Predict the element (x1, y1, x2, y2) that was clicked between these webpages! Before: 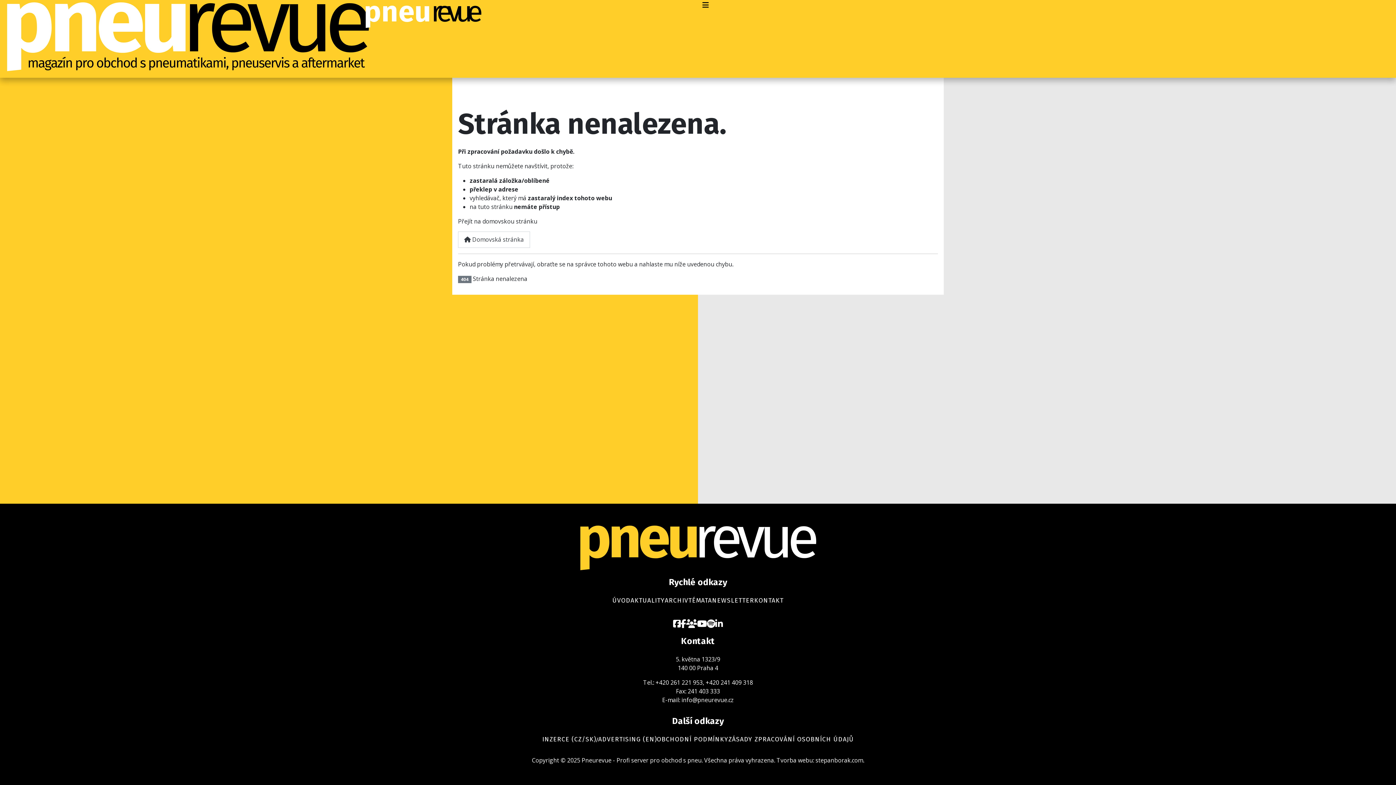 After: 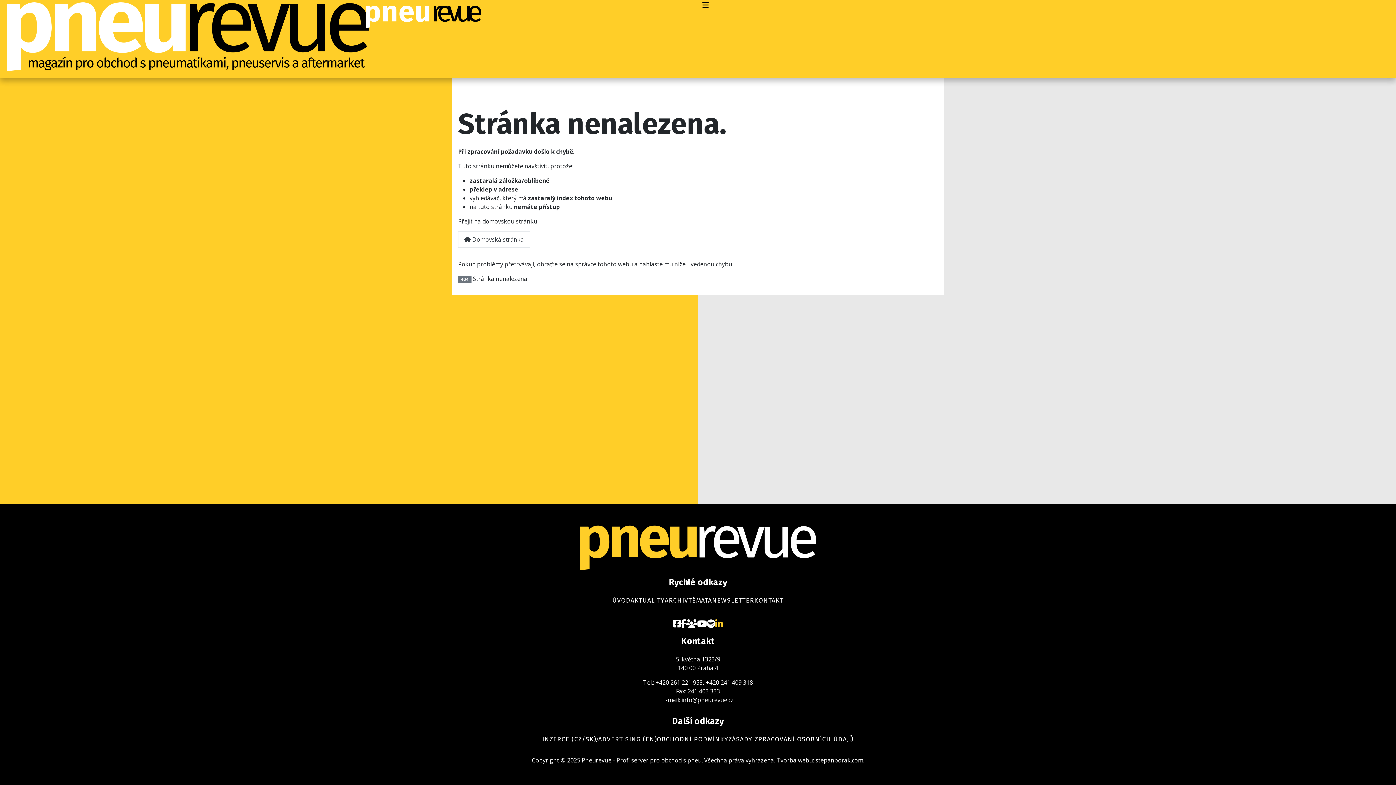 Action: bbox: (715, 617, 723, 629)